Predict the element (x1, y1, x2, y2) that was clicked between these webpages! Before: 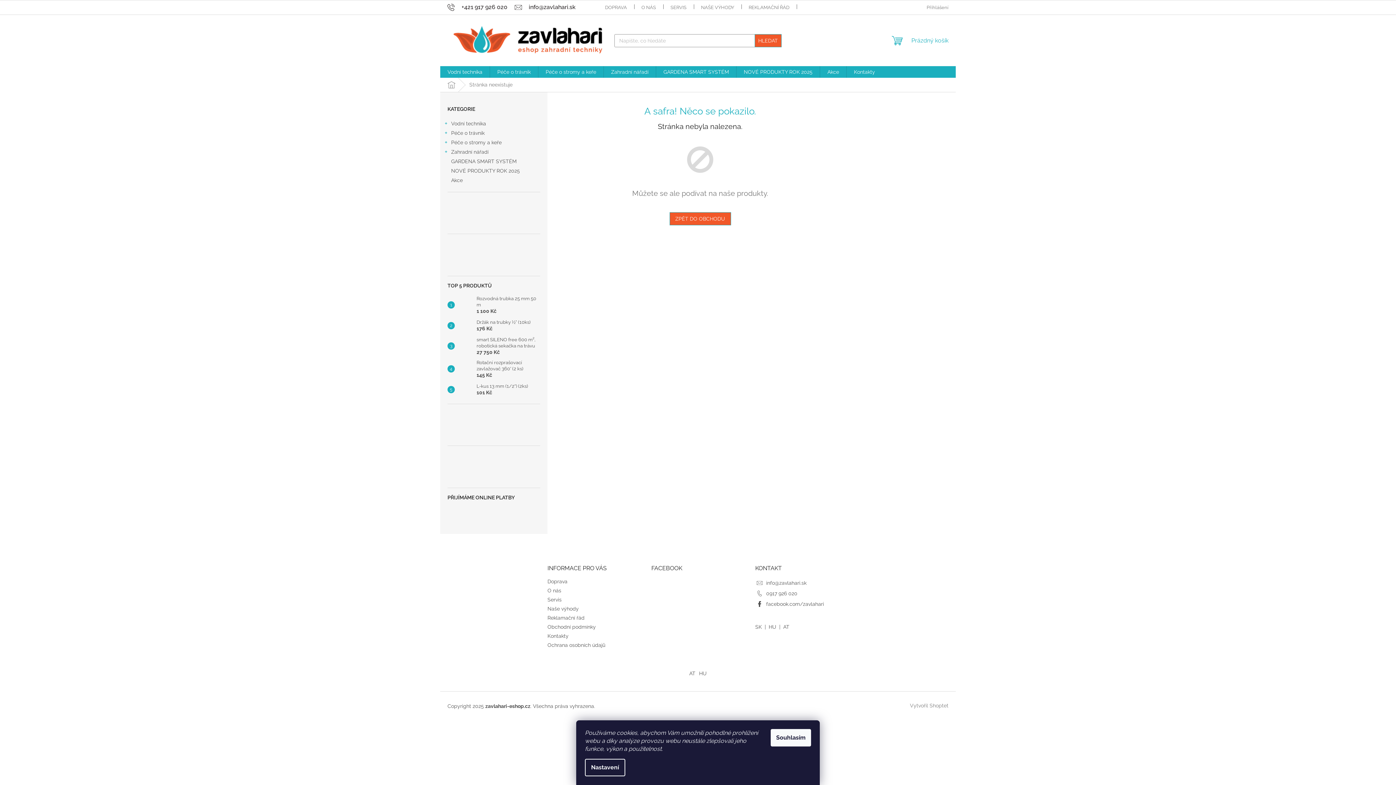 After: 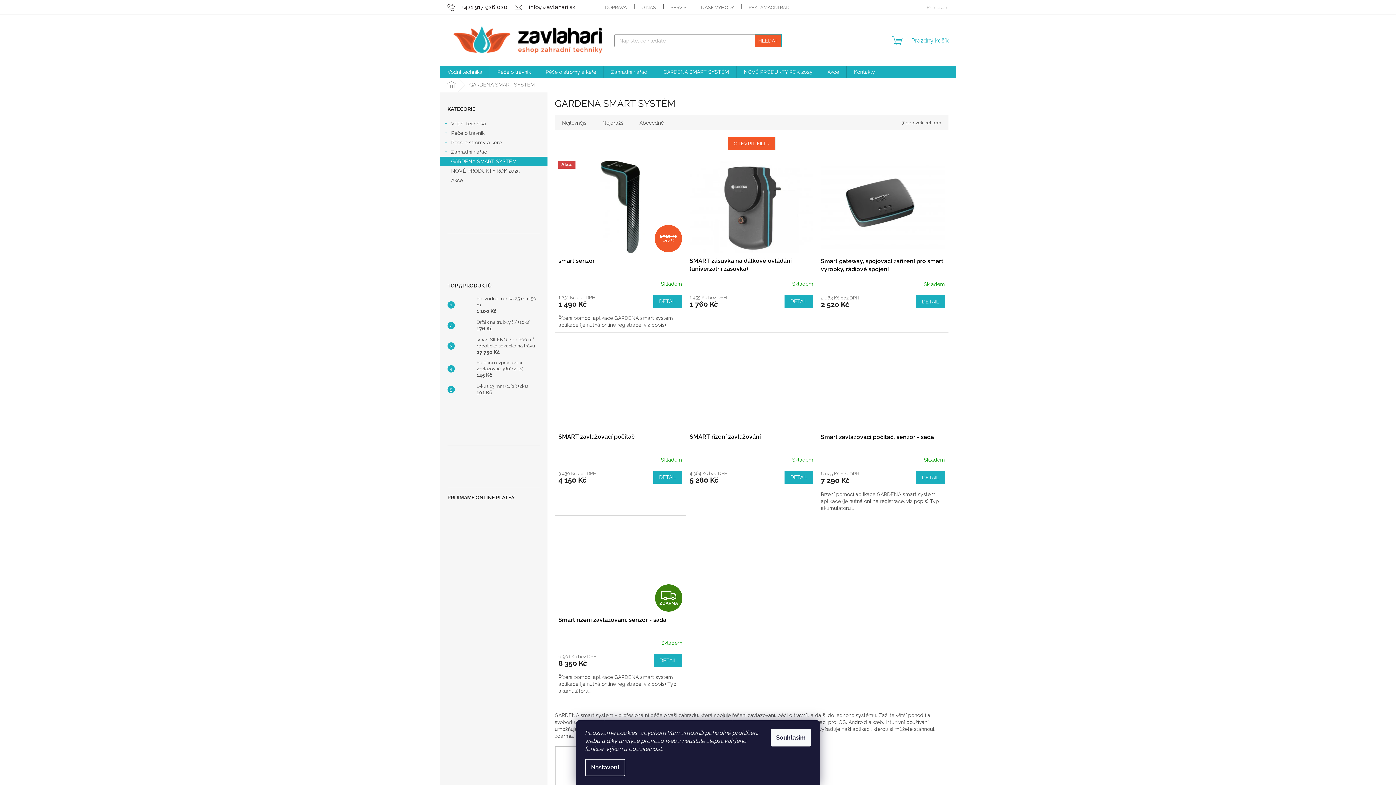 Action: bbox: (440, 156, 547, 166) label: GARDENA SMART SYSTÉM 